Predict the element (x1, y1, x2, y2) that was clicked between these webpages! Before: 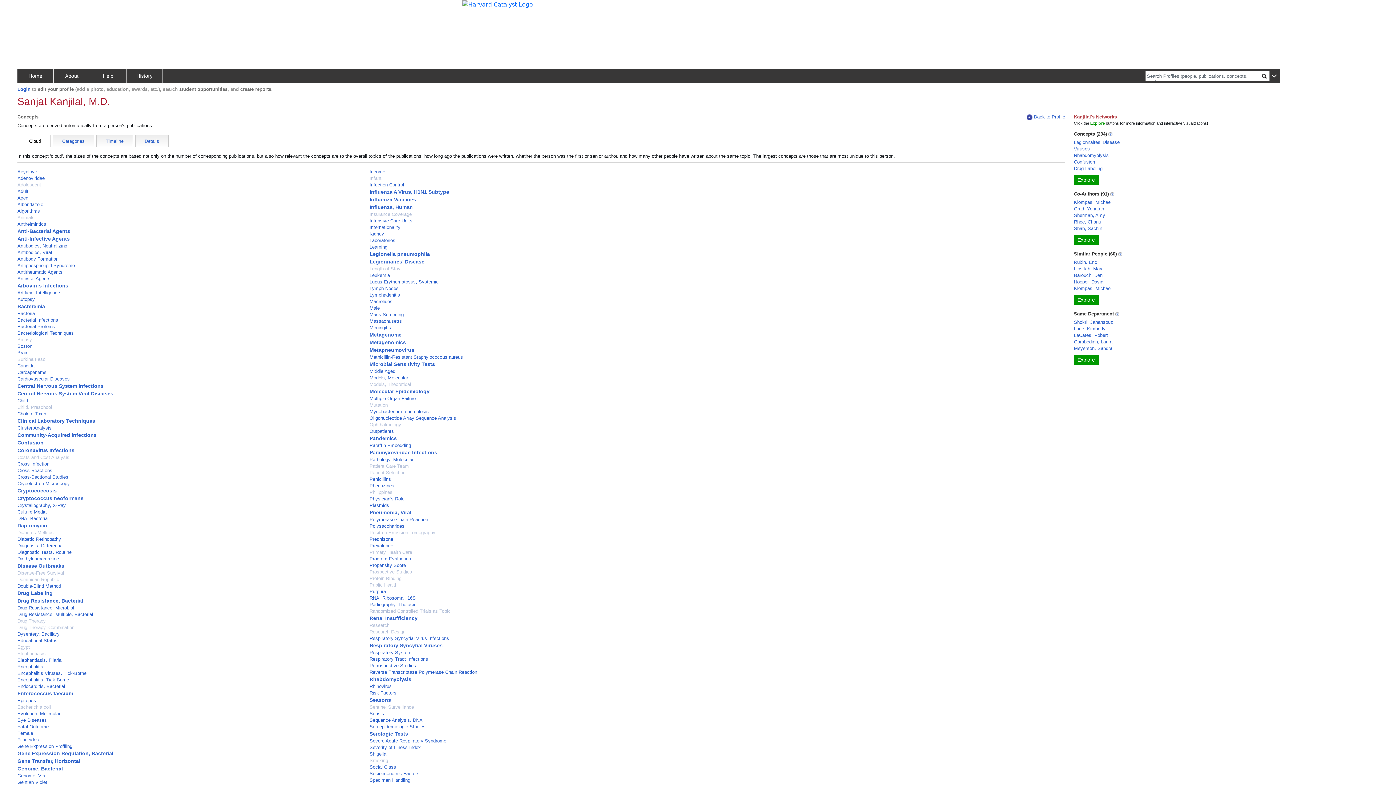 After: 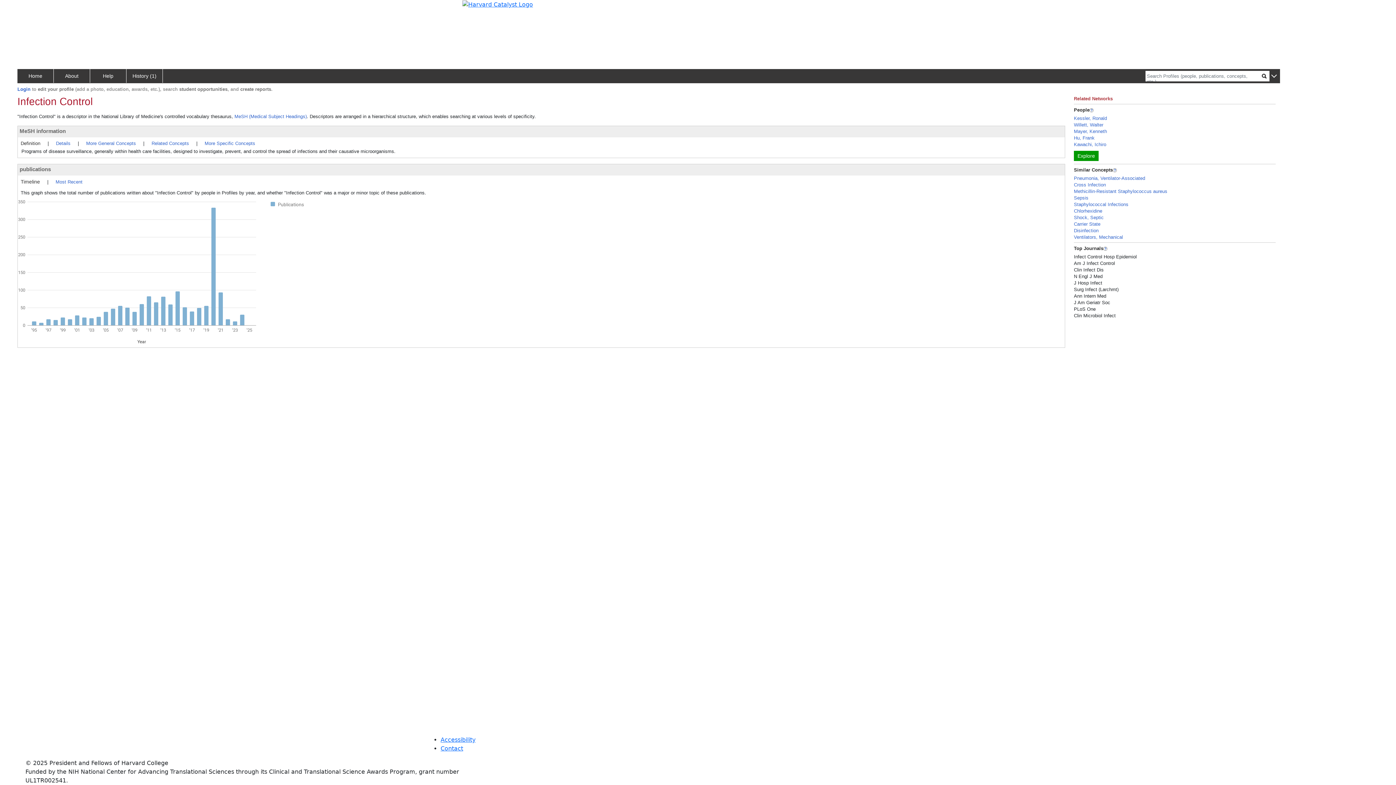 Action: label: Infection Control bbox: (369, 182, 404, 187)